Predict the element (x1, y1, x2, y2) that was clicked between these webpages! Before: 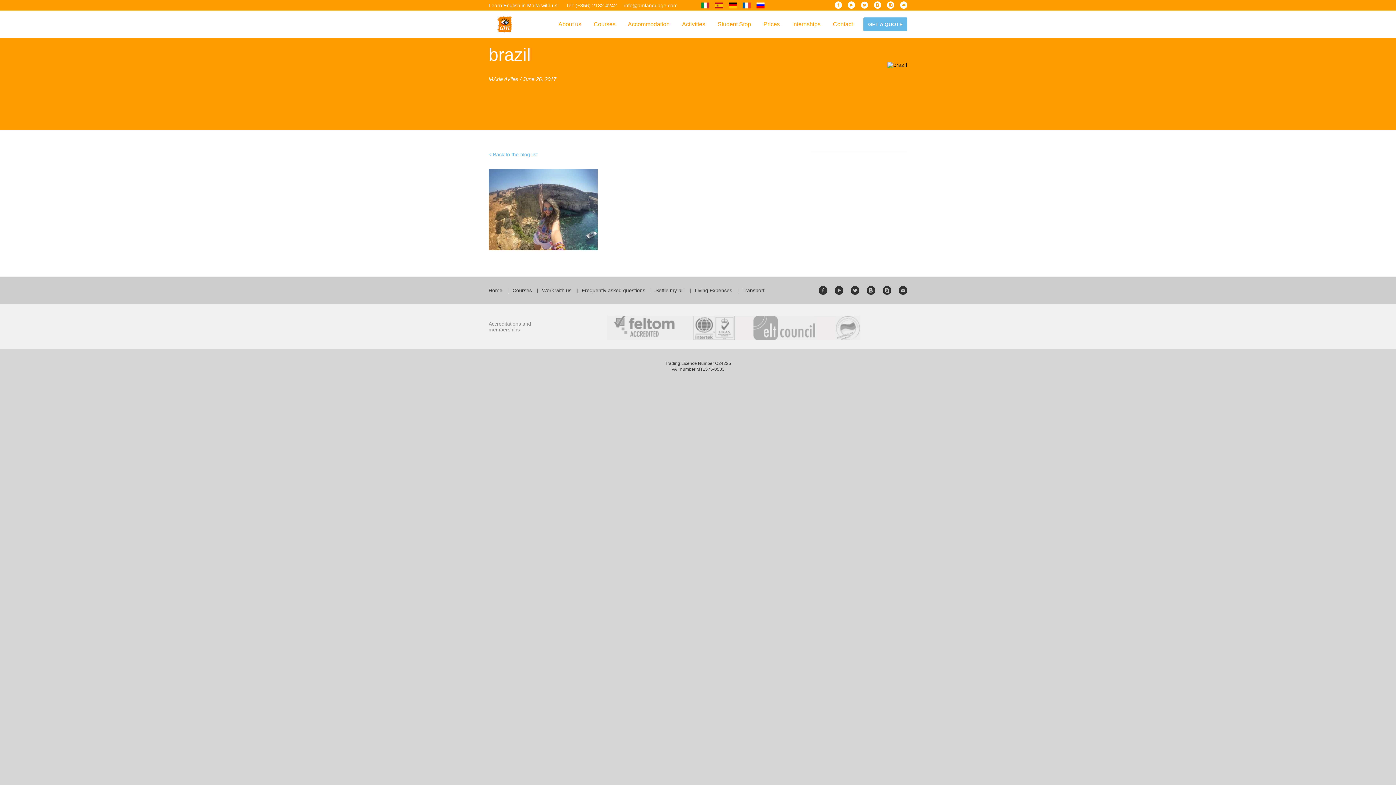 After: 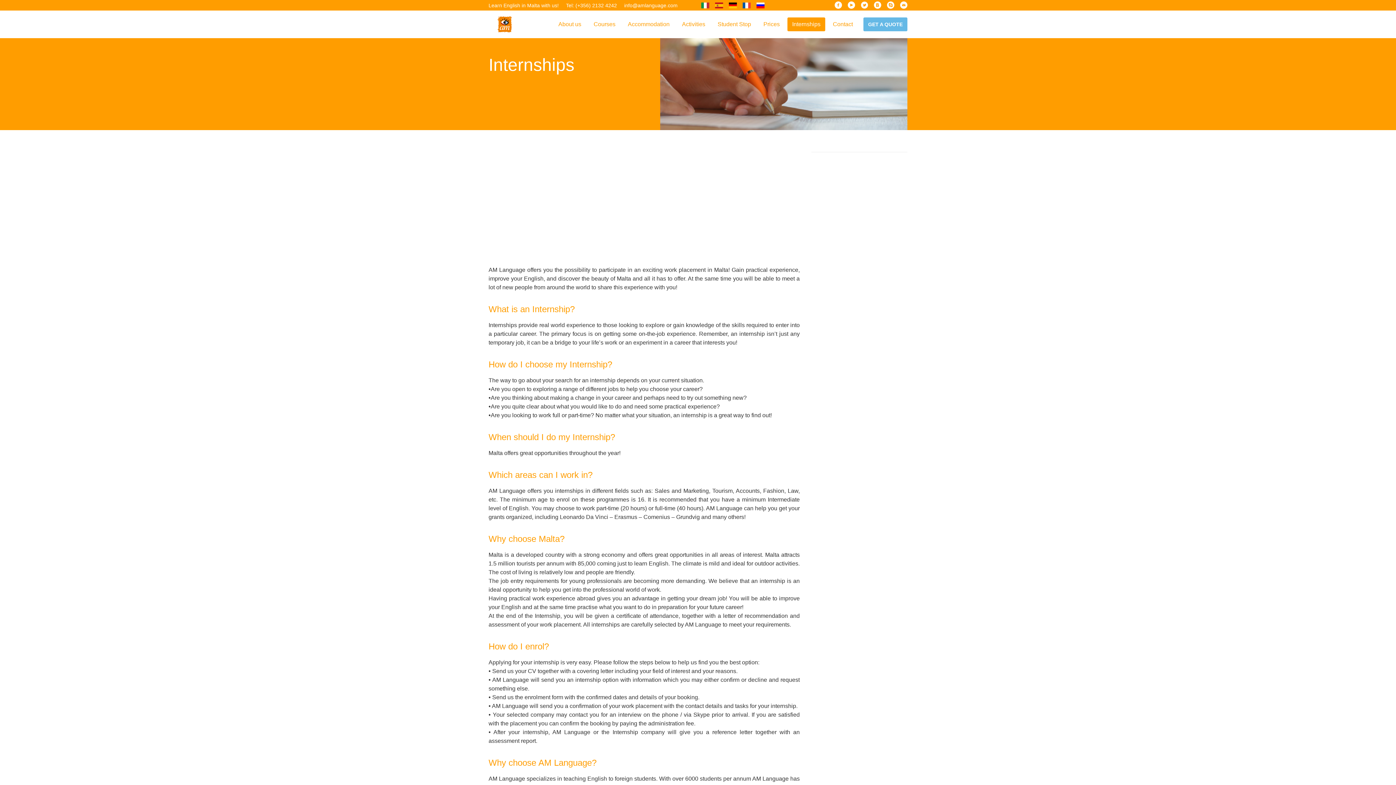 Action: bbox: (787, 17, 825, 31) label: Internships